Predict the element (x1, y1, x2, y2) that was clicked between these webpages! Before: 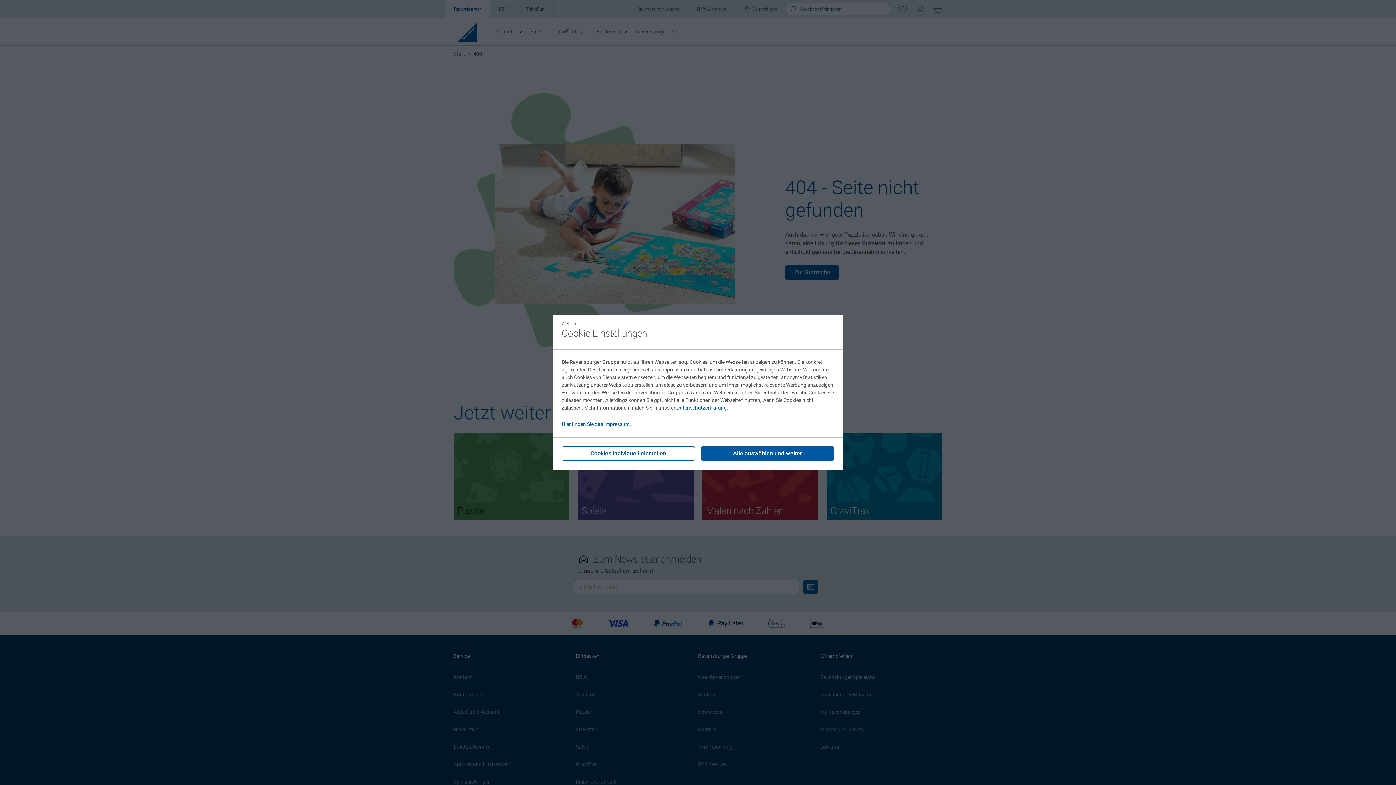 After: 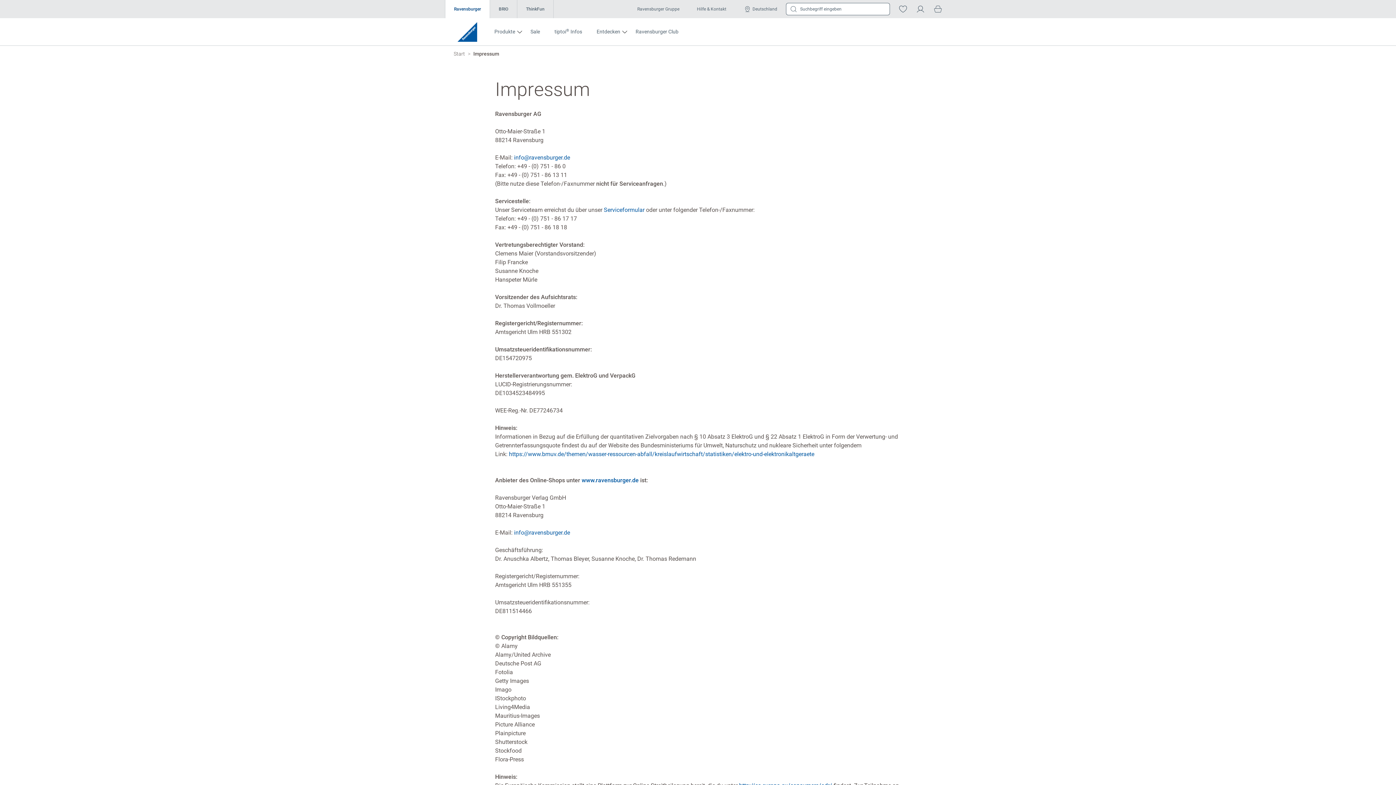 Action: bbox: (561, 421, 631, 427) label: Hier finden Sie das Impressum.